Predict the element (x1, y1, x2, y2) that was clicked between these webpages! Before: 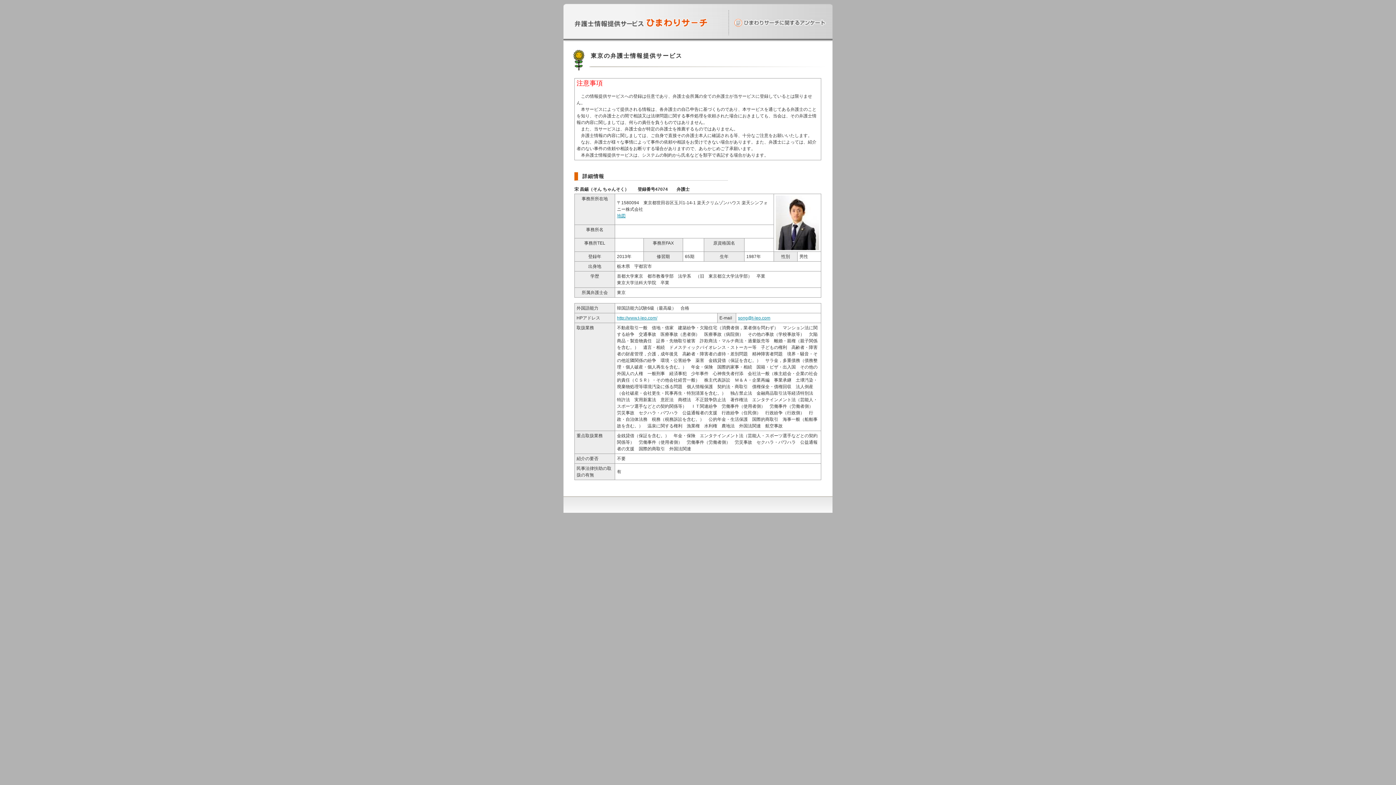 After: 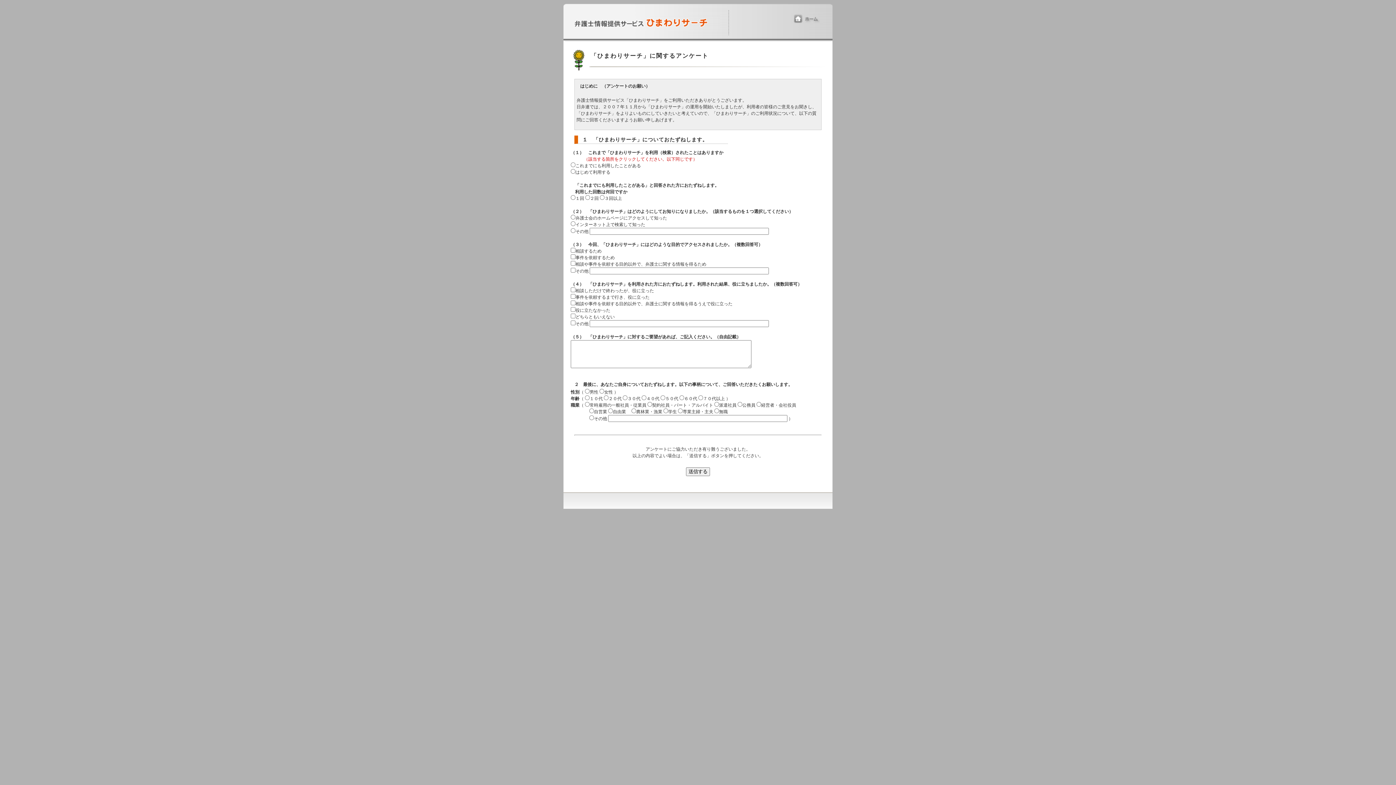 Action: bbox: (733, 18, 826, 27) label: ひまわりサーチに関するアンケート